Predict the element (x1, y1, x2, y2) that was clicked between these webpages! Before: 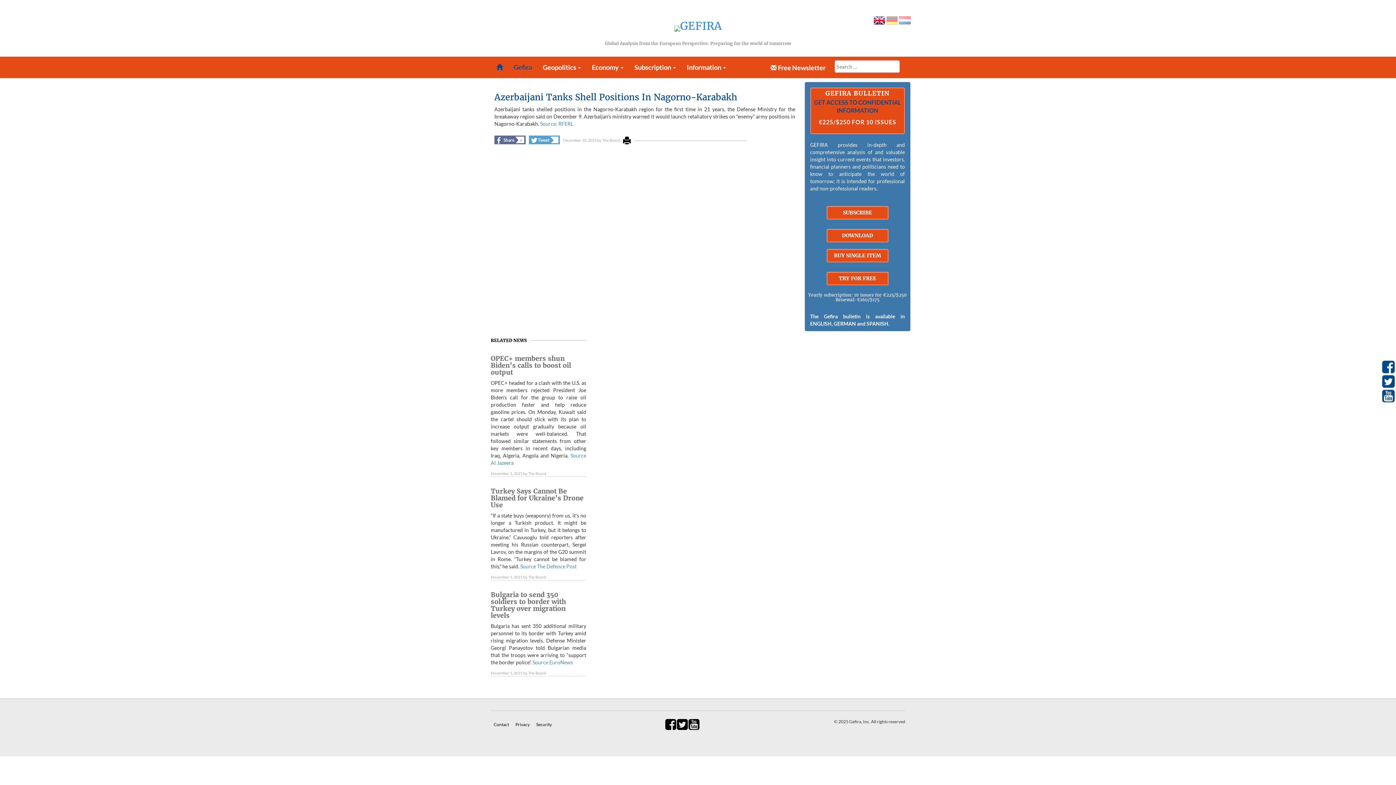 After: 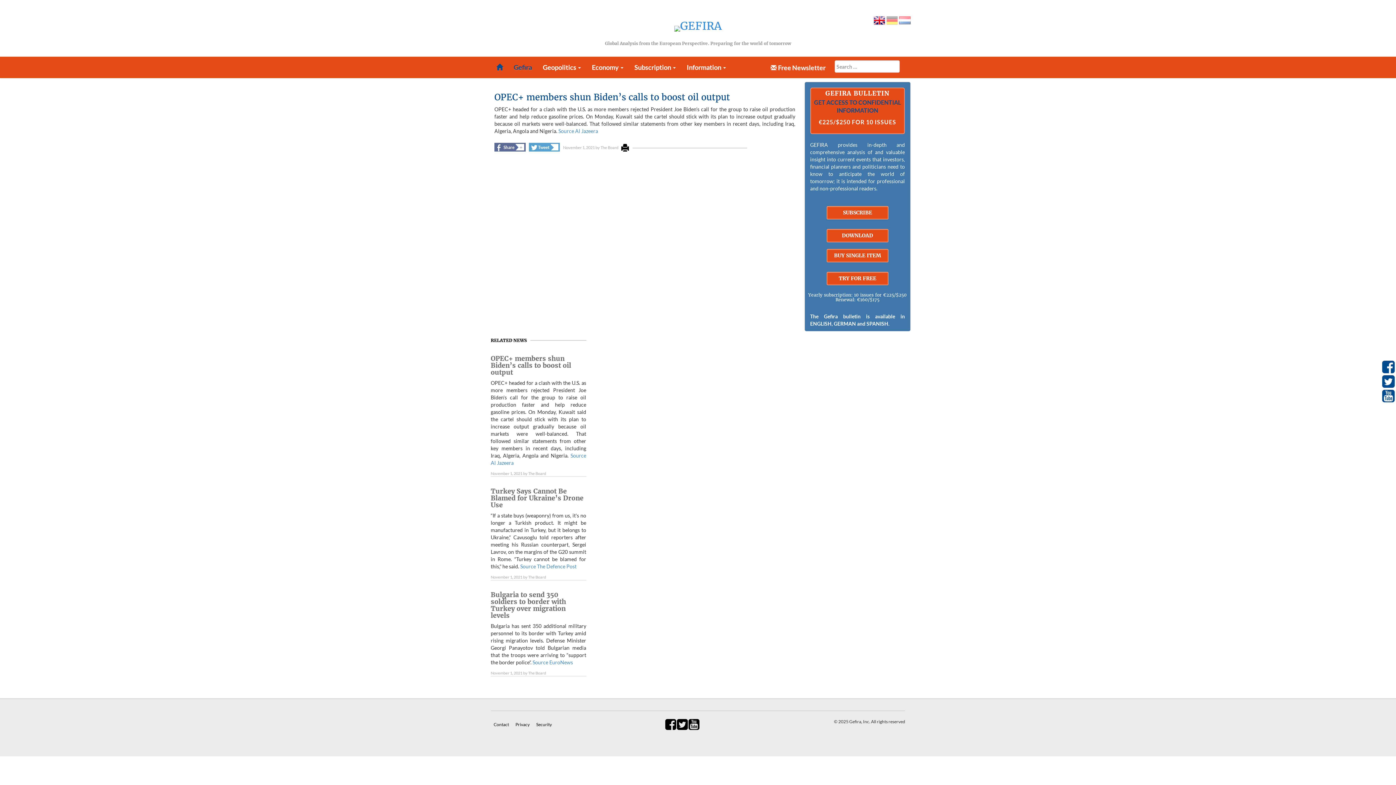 Action: bbox: (490, 470, 522, 476) label: November 1, 2021